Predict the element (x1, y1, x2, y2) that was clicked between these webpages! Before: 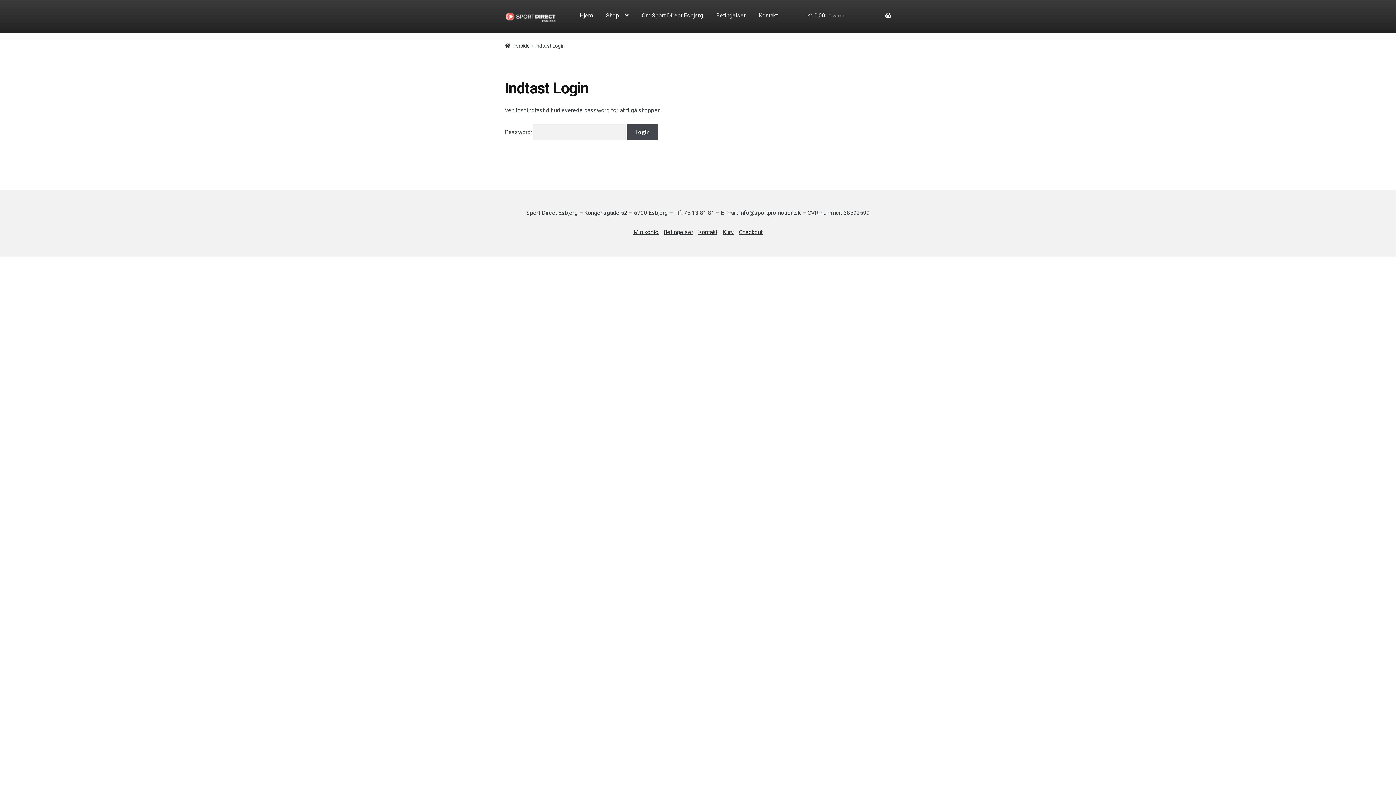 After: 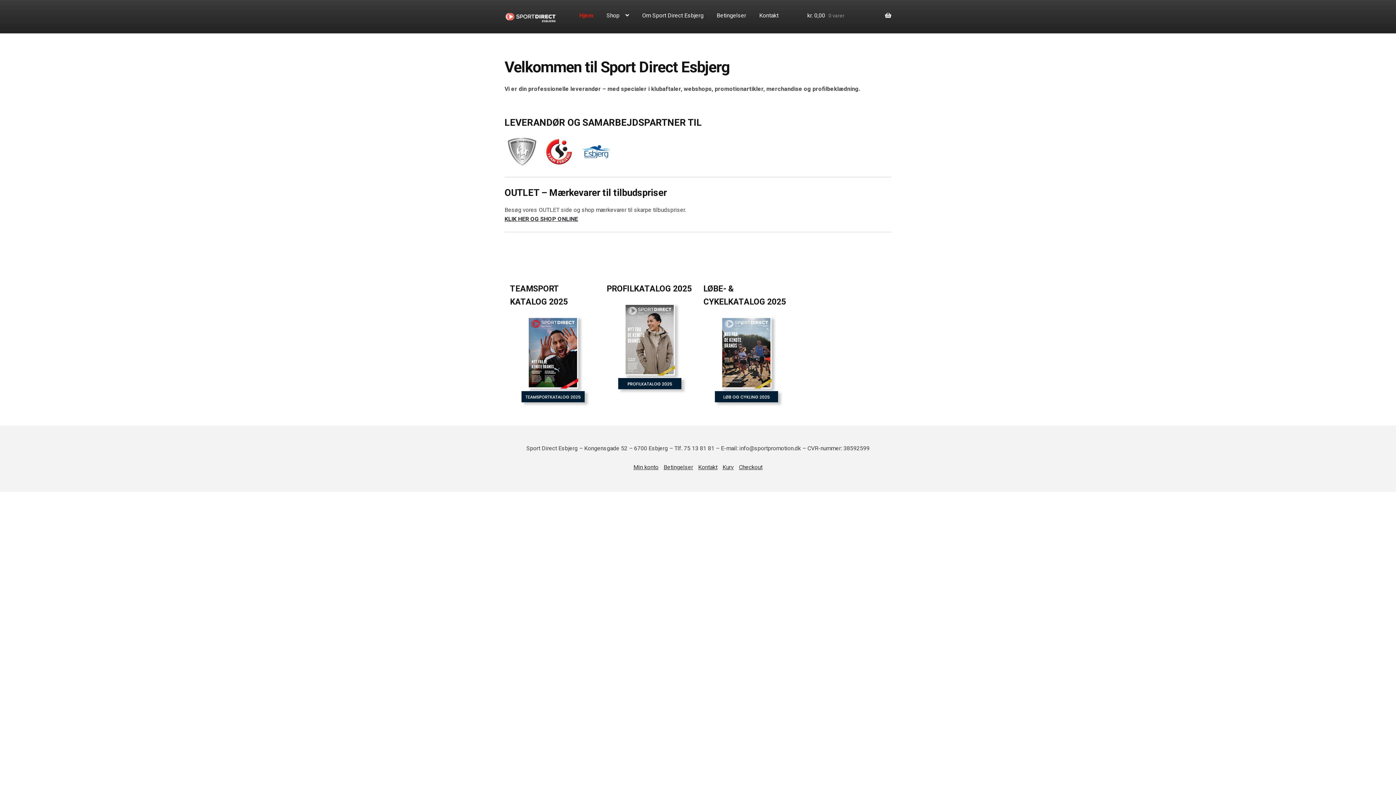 Action: label: Hjem bbox: (574, 10, 598, 23)